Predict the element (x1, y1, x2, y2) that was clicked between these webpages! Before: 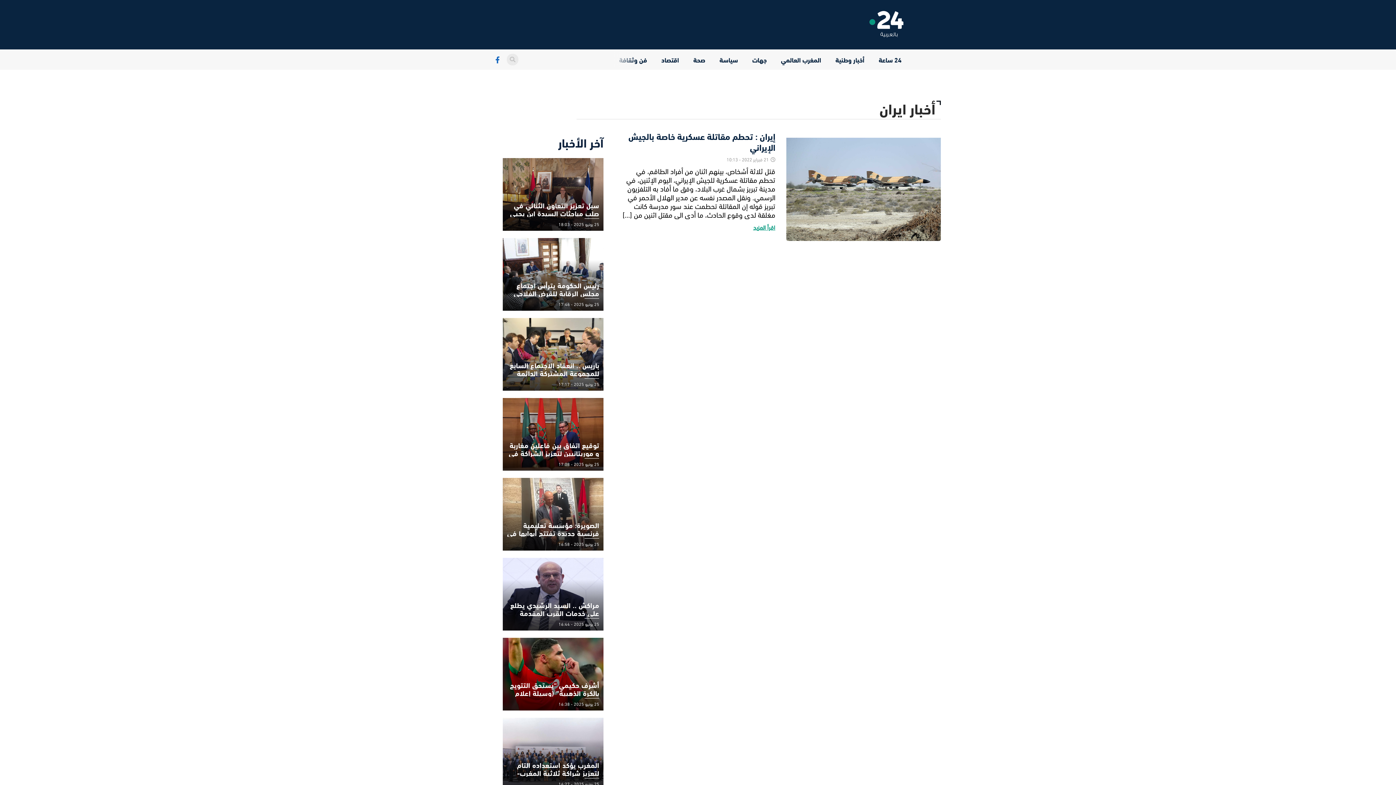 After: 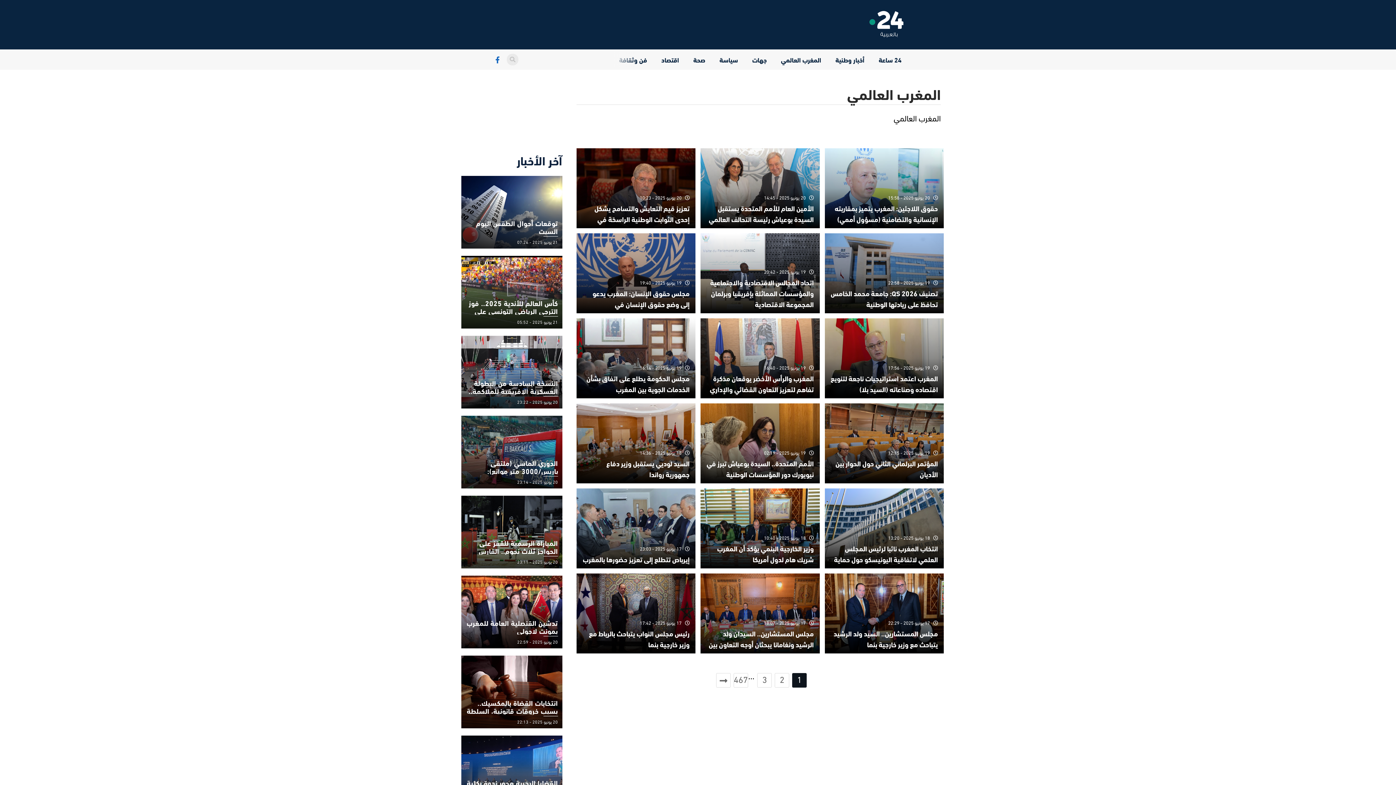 Action: bbox: (779, 51, 823, 68) label: المغرب العالمي